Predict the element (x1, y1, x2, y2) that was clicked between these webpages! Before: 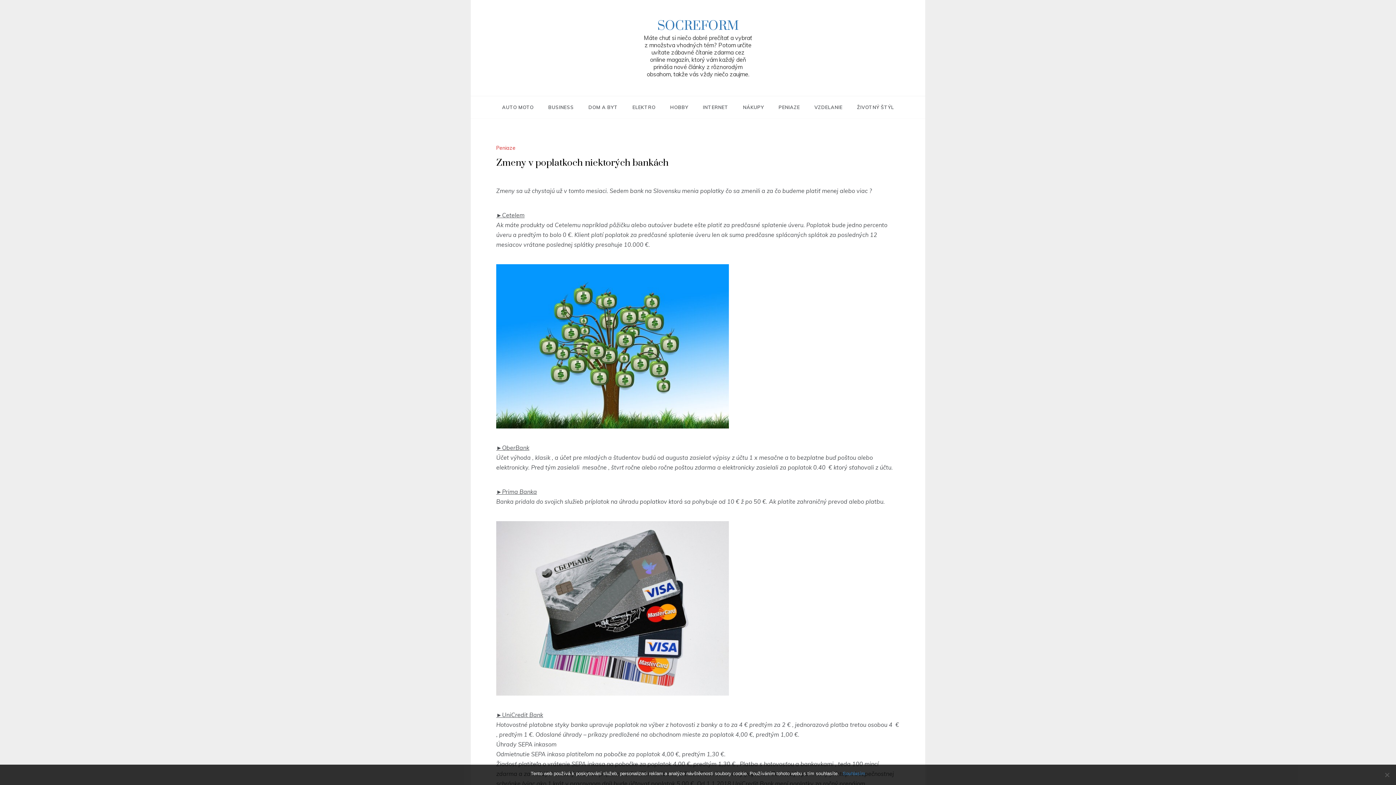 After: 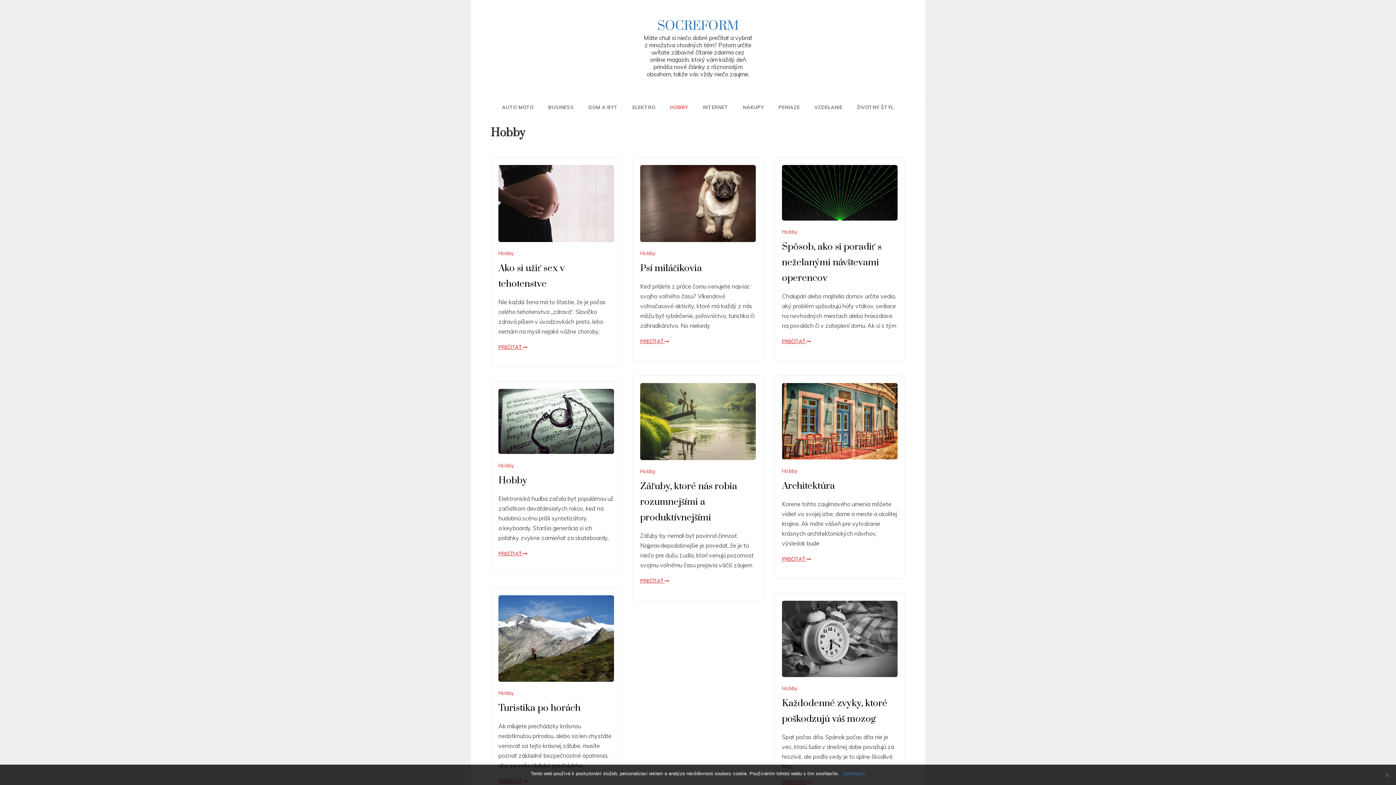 Action: label: HOBBY bbox: (663, 96, 695, 118)